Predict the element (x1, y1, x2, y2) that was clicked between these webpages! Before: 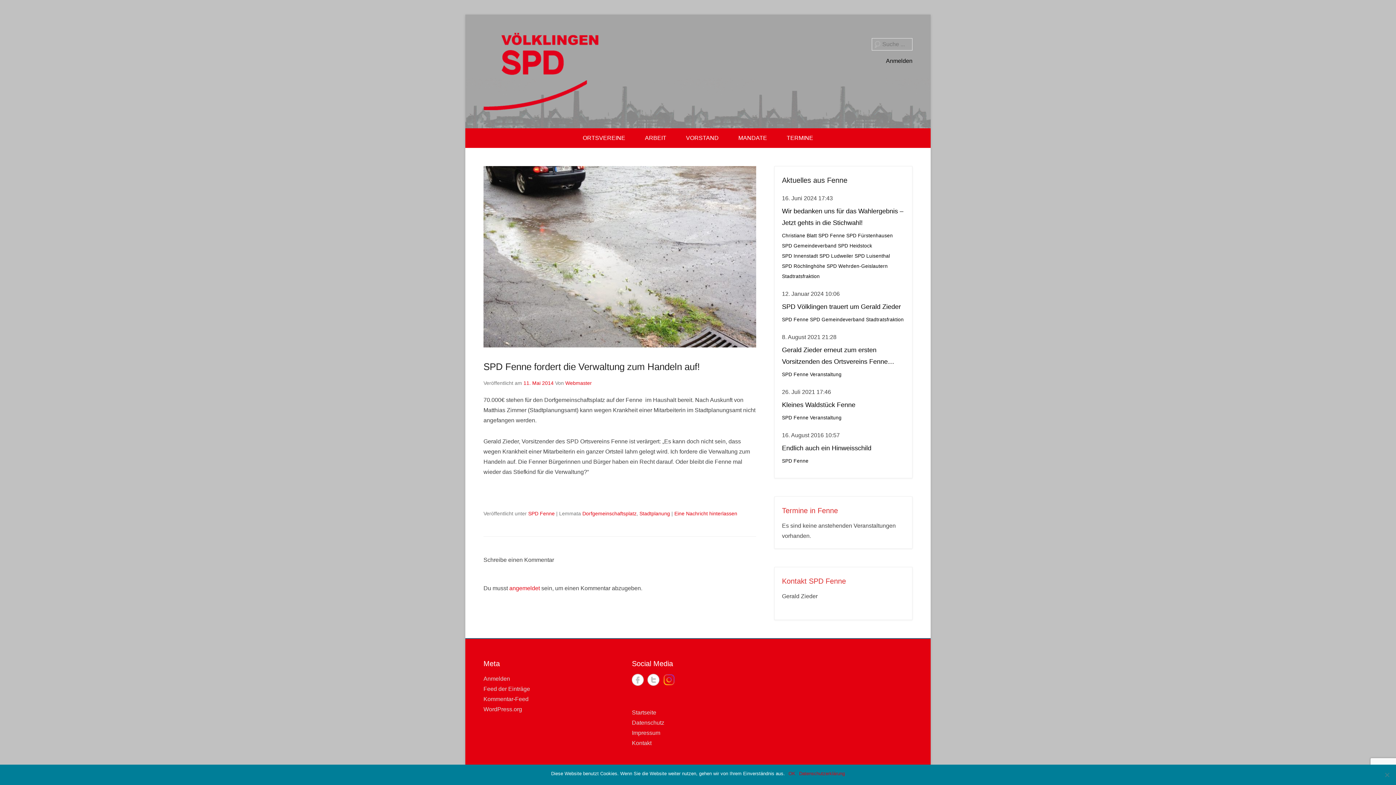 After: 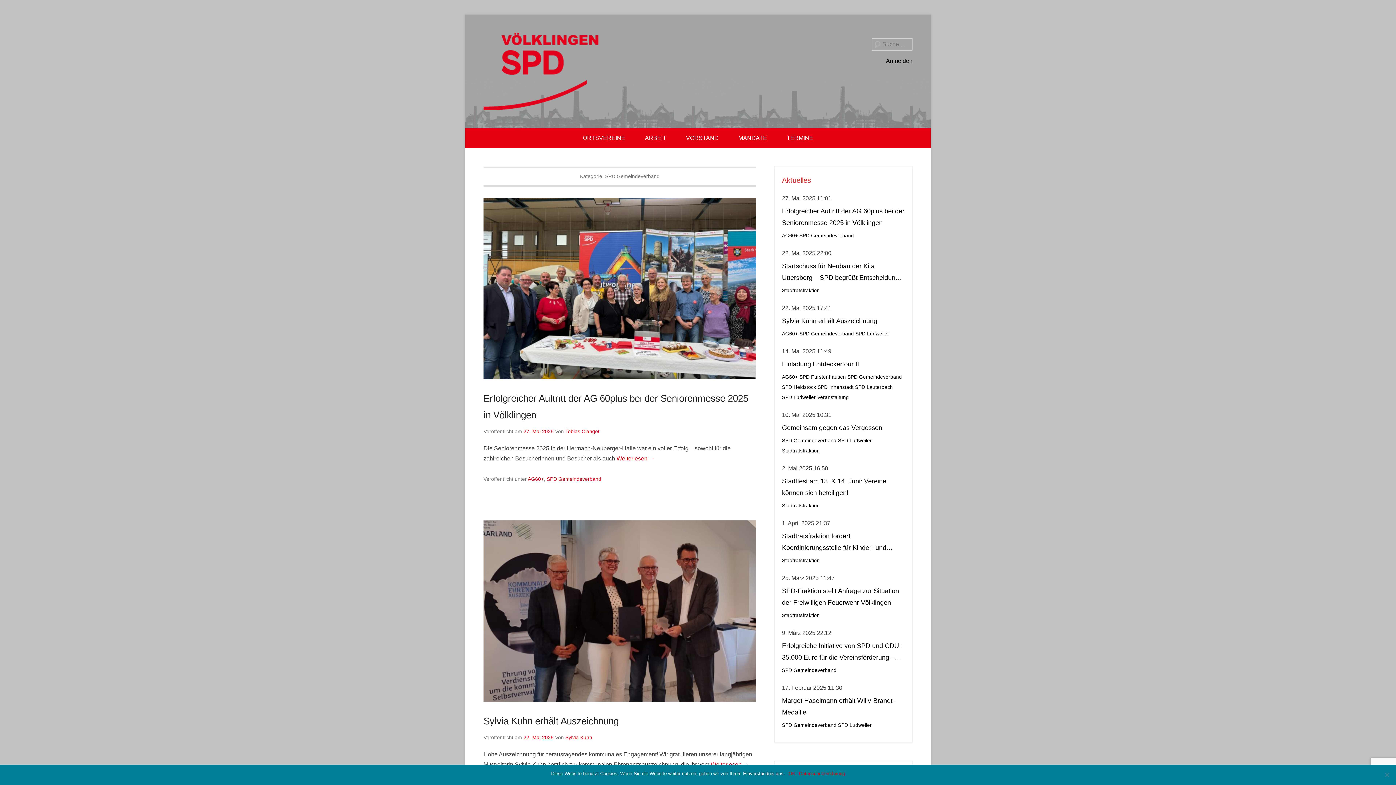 Action: bbox: (810, 315, 864, 324) label: SPD Gemeindeverband